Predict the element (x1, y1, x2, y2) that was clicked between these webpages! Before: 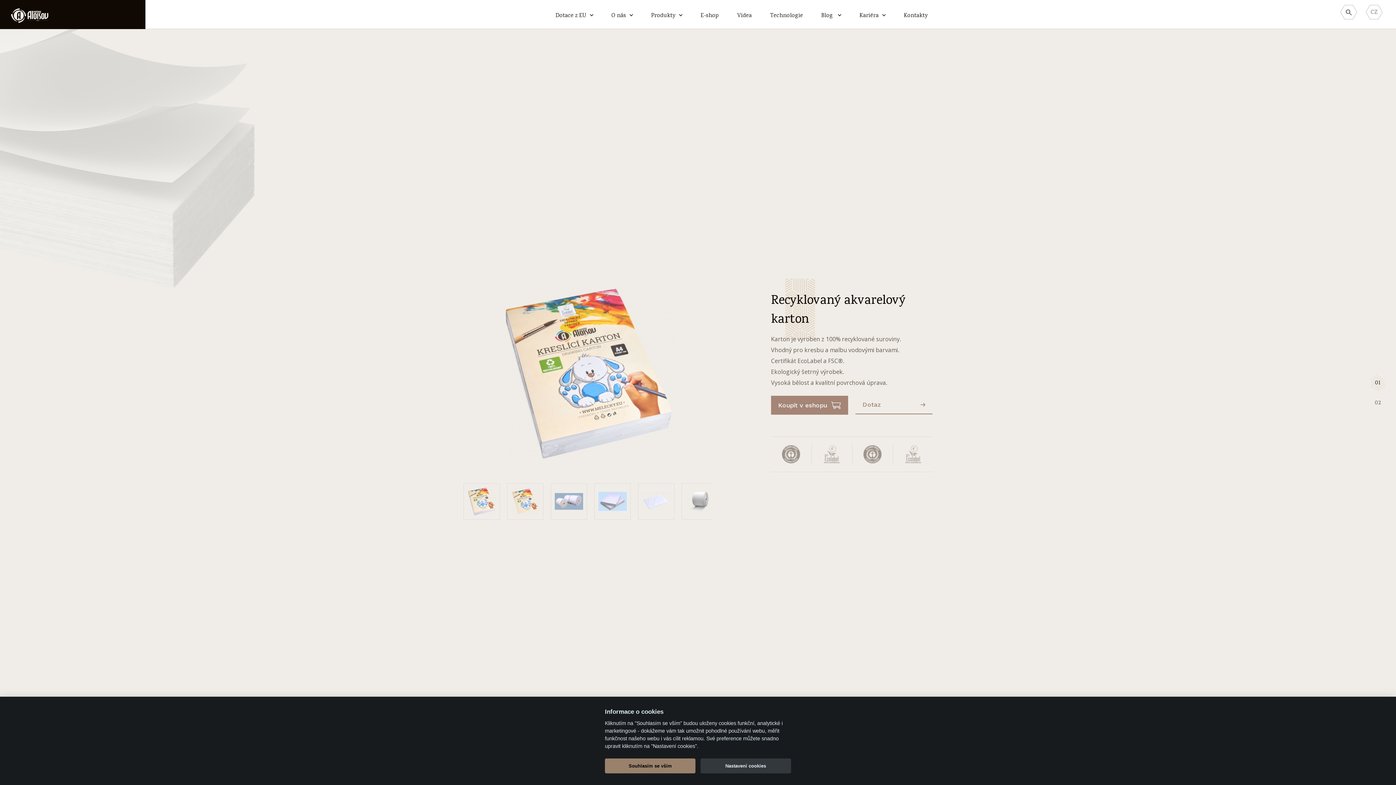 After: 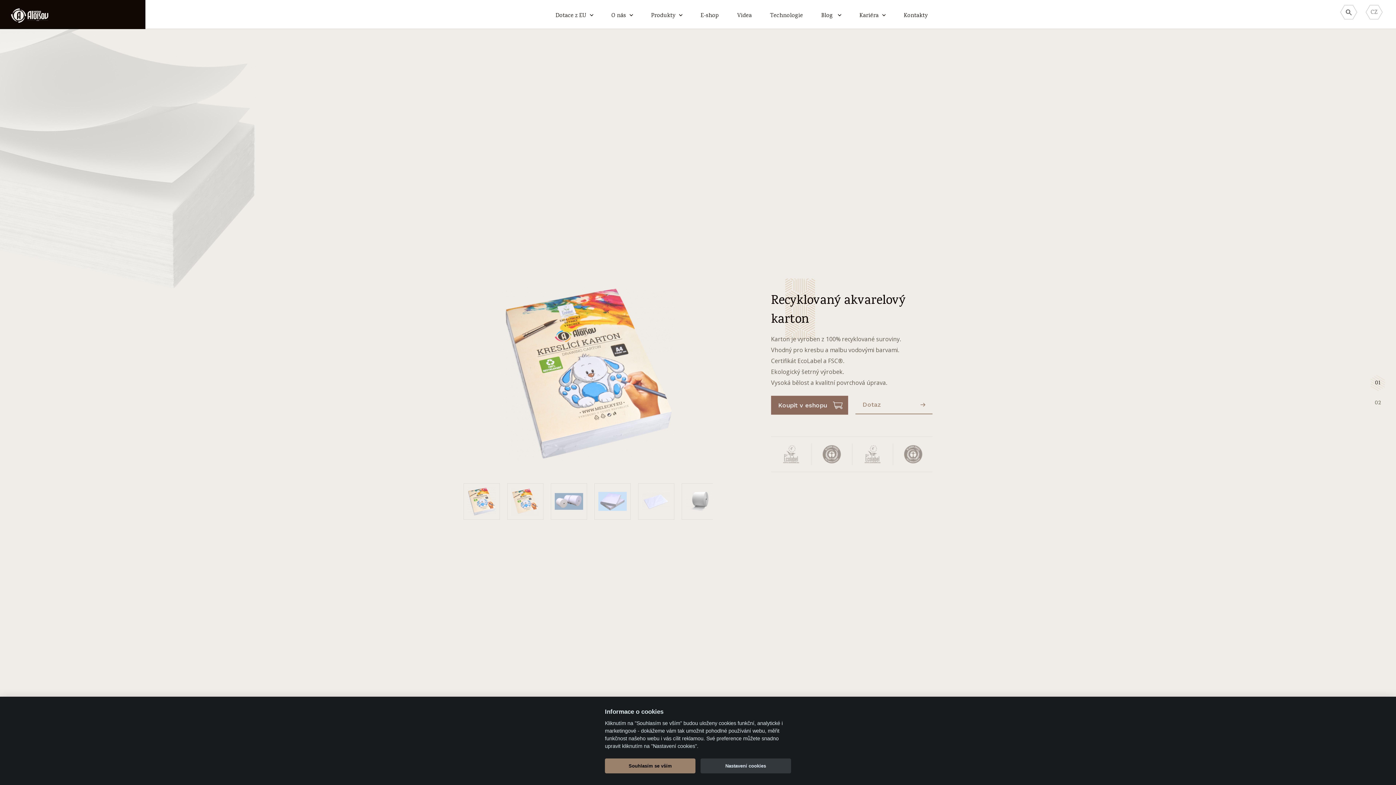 Action: bbox: (771, 396, 848, 414) label: Koupit v eshopu